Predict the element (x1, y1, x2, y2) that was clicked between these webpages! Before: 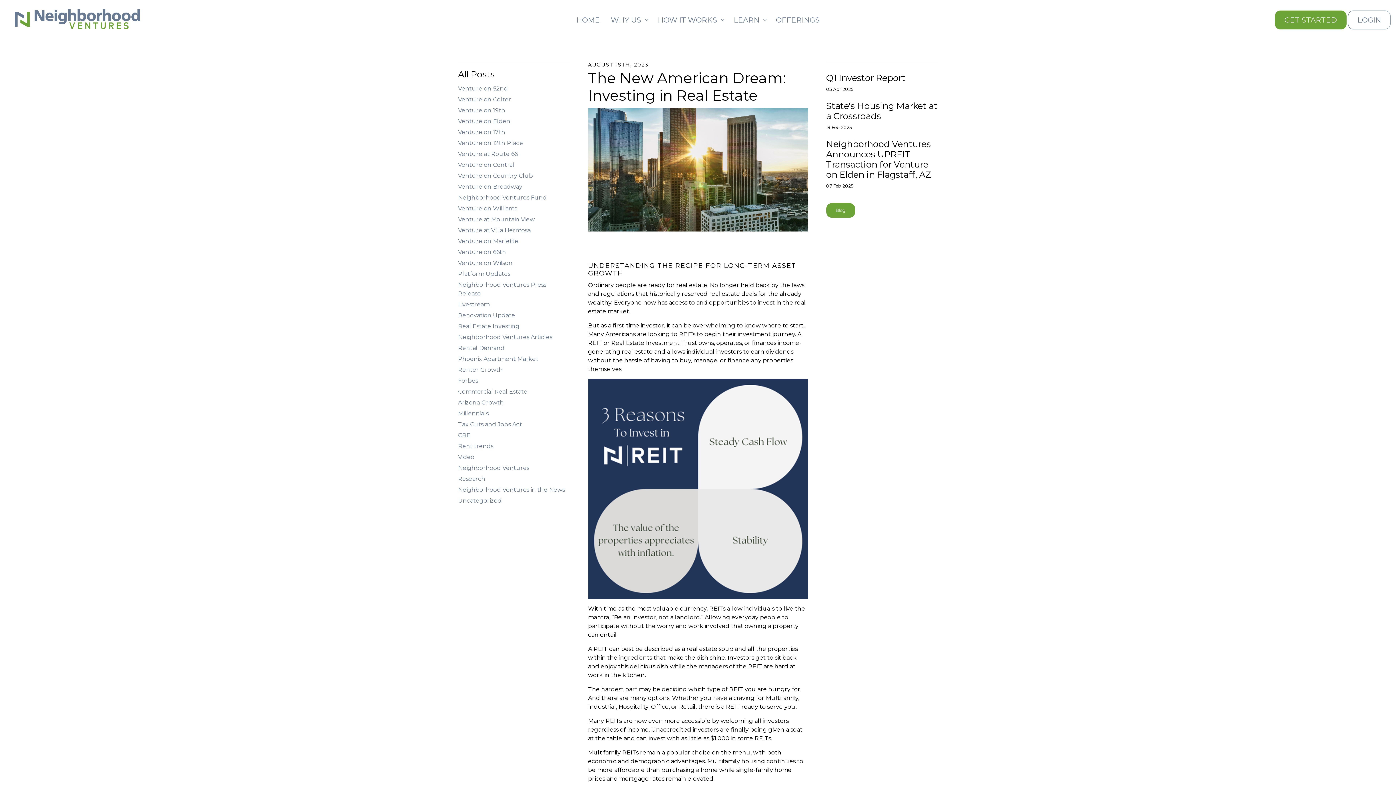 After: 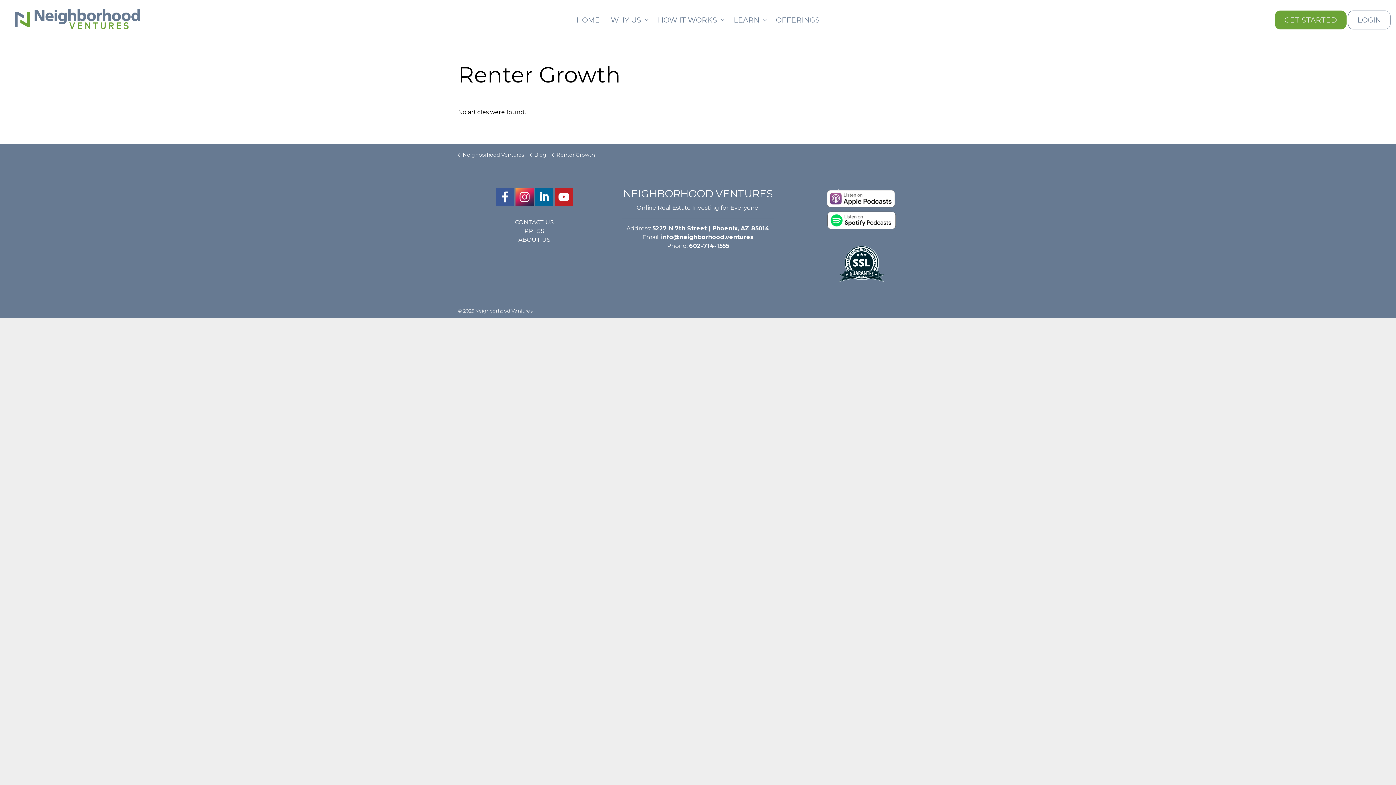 Action: bbox: (458, 365, 570, 374) label: Renter Growth